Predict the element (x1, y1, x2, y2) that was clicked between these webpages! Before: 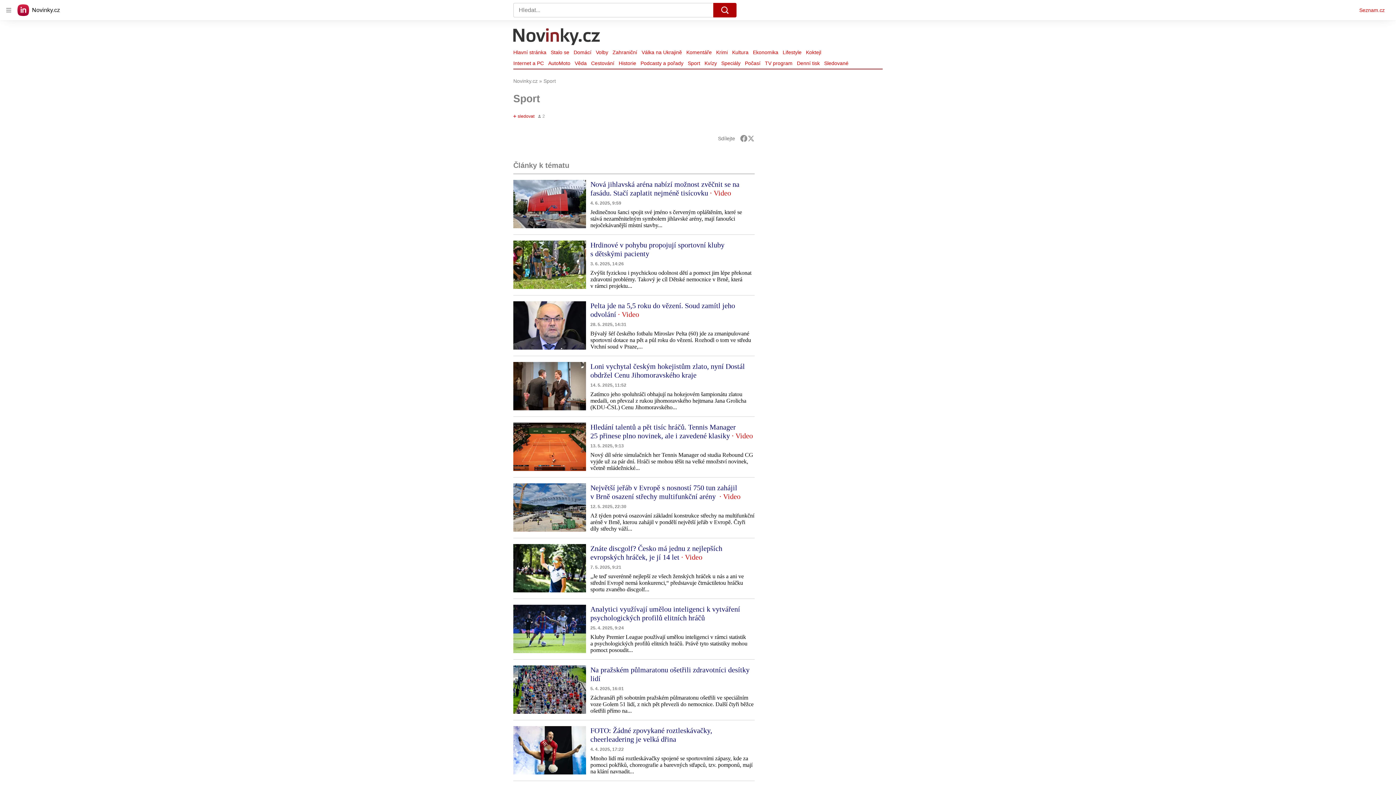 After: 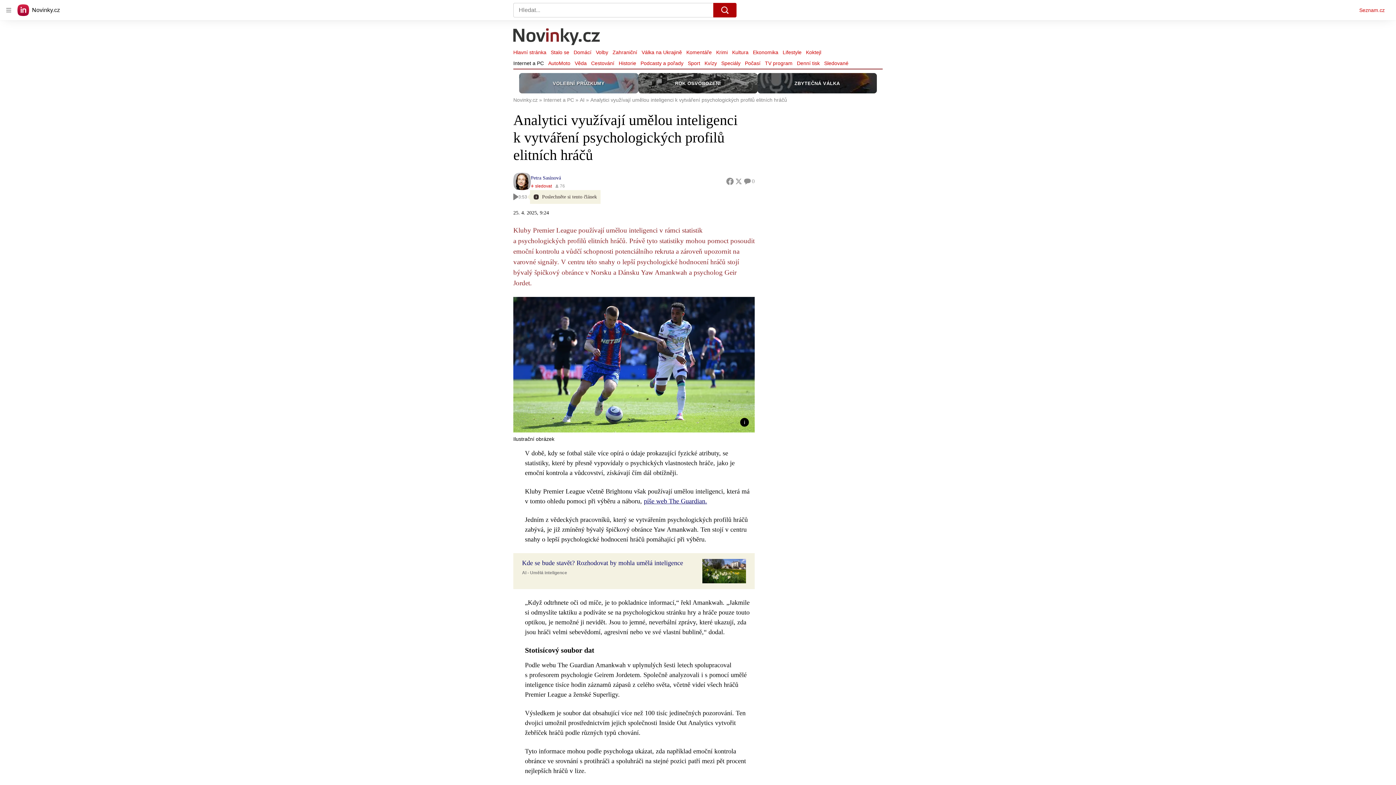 Action: bbox: (513, 605, 590, 653)